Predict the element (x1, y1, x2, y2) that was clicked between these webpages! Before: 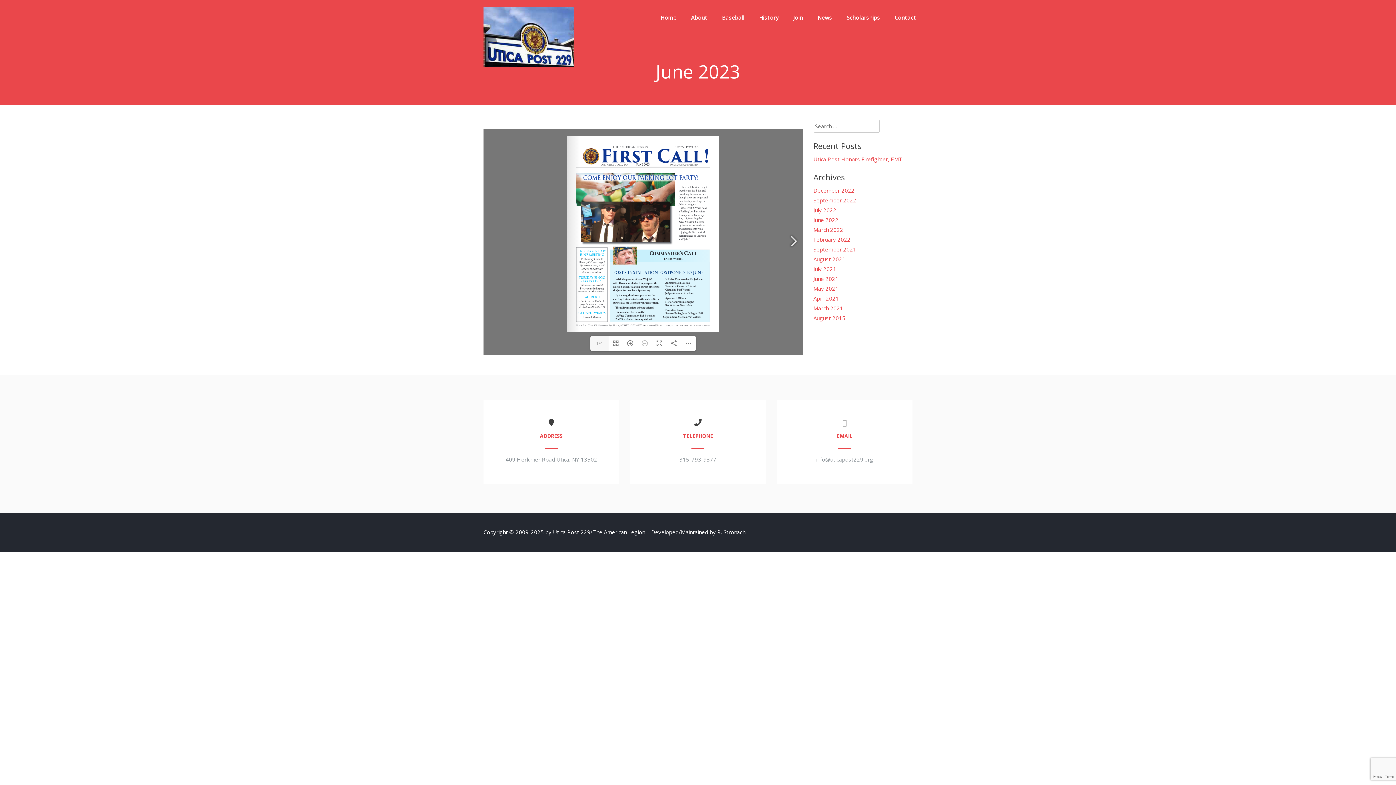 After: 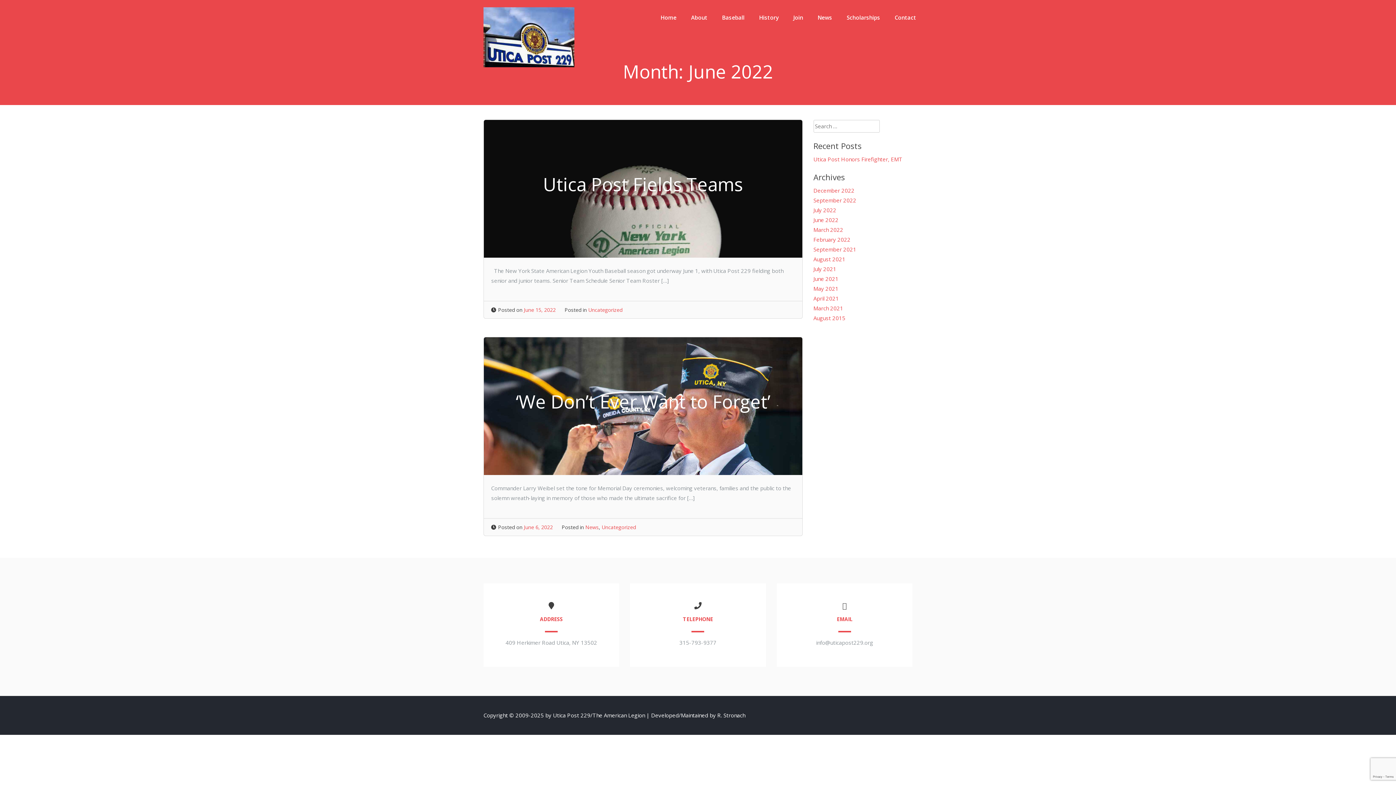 Action: label: June 2022 bbox: (813, 216, 838, 223)